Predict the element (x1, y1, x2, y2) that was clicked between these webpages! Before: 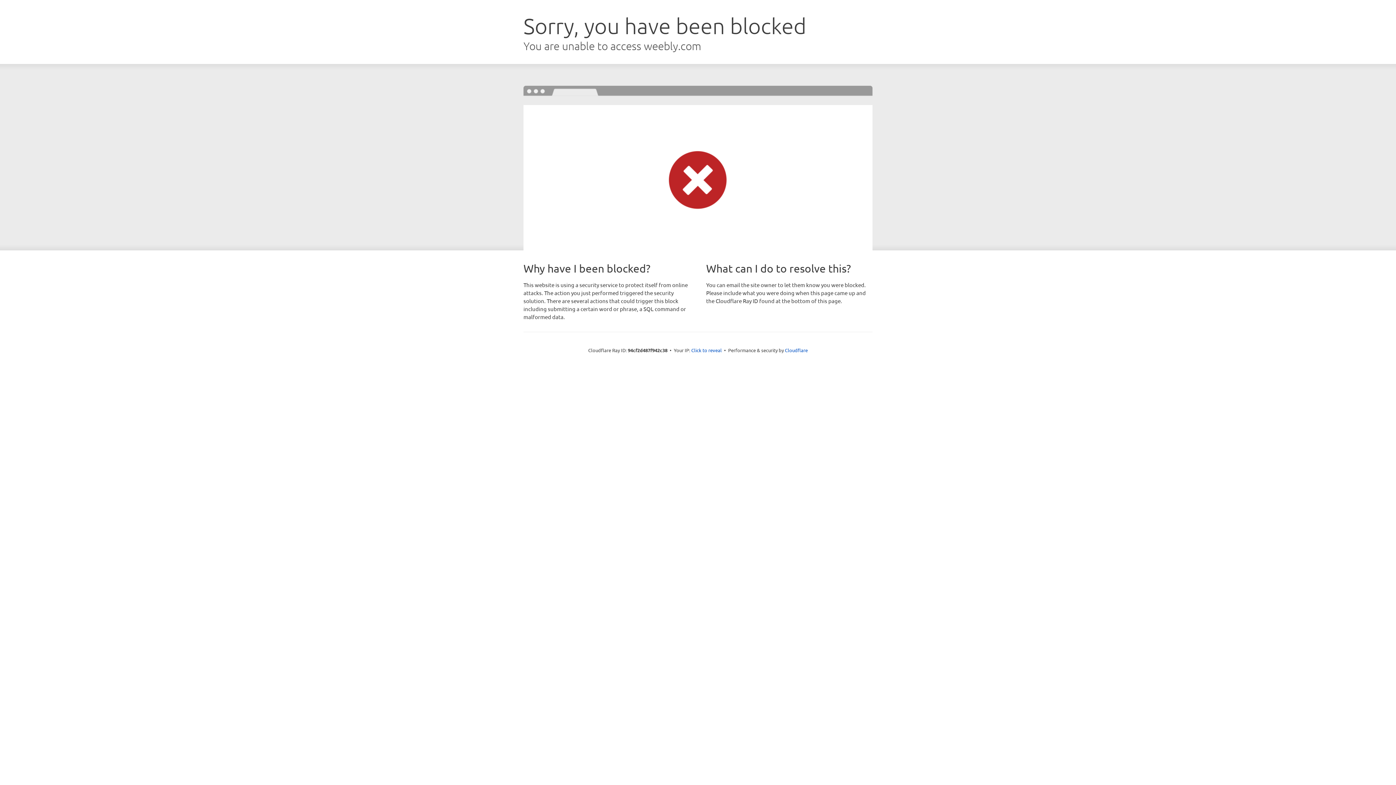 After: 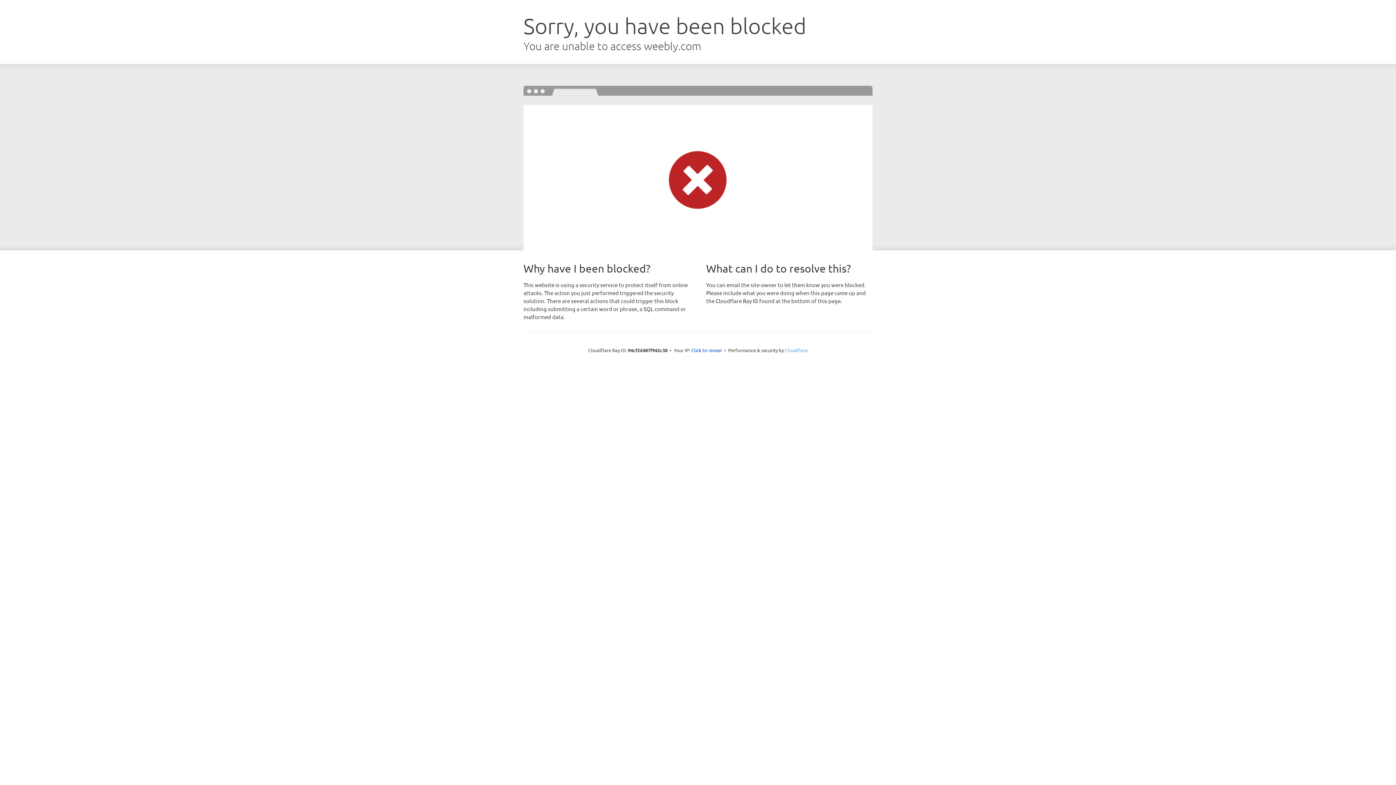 Action: bbox: (785, 347, 808, 353) label: Cloudflare